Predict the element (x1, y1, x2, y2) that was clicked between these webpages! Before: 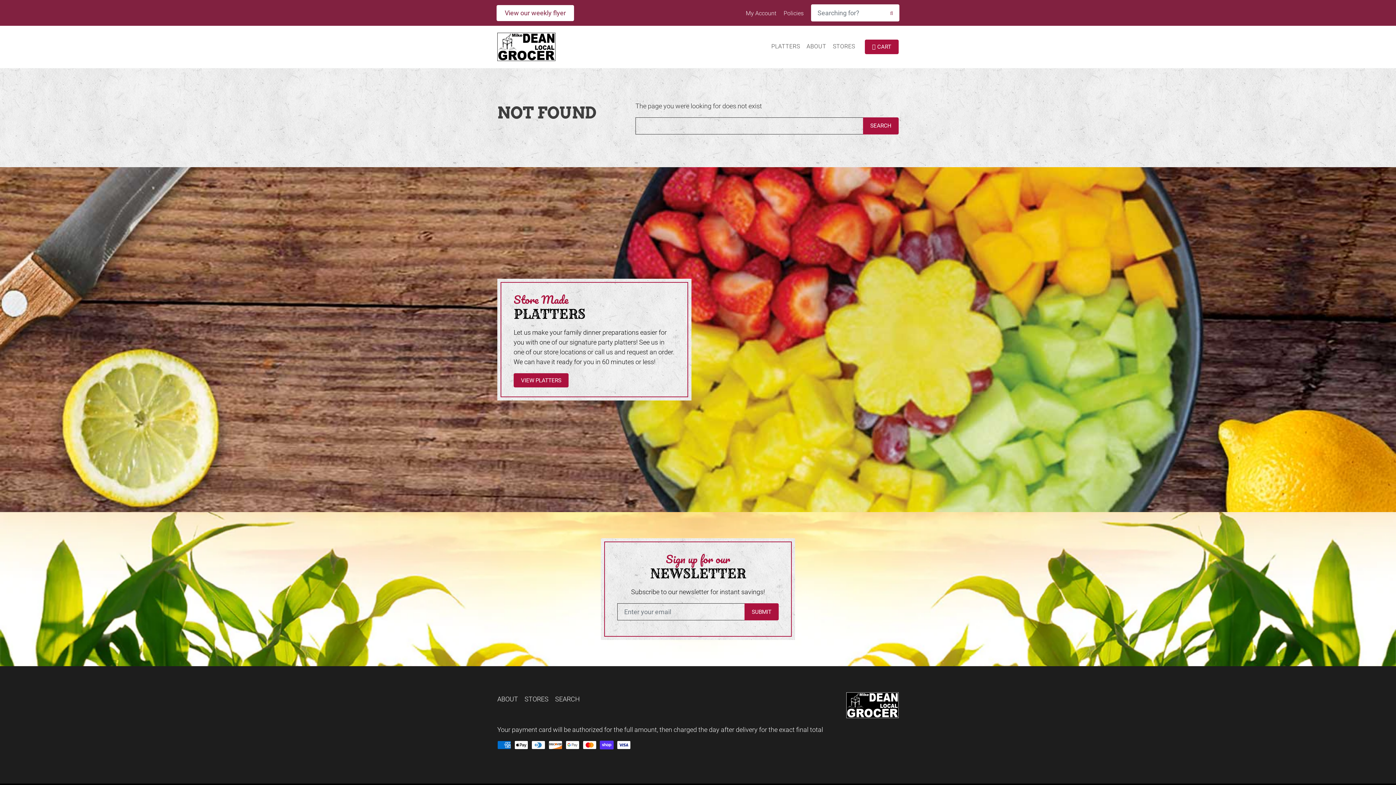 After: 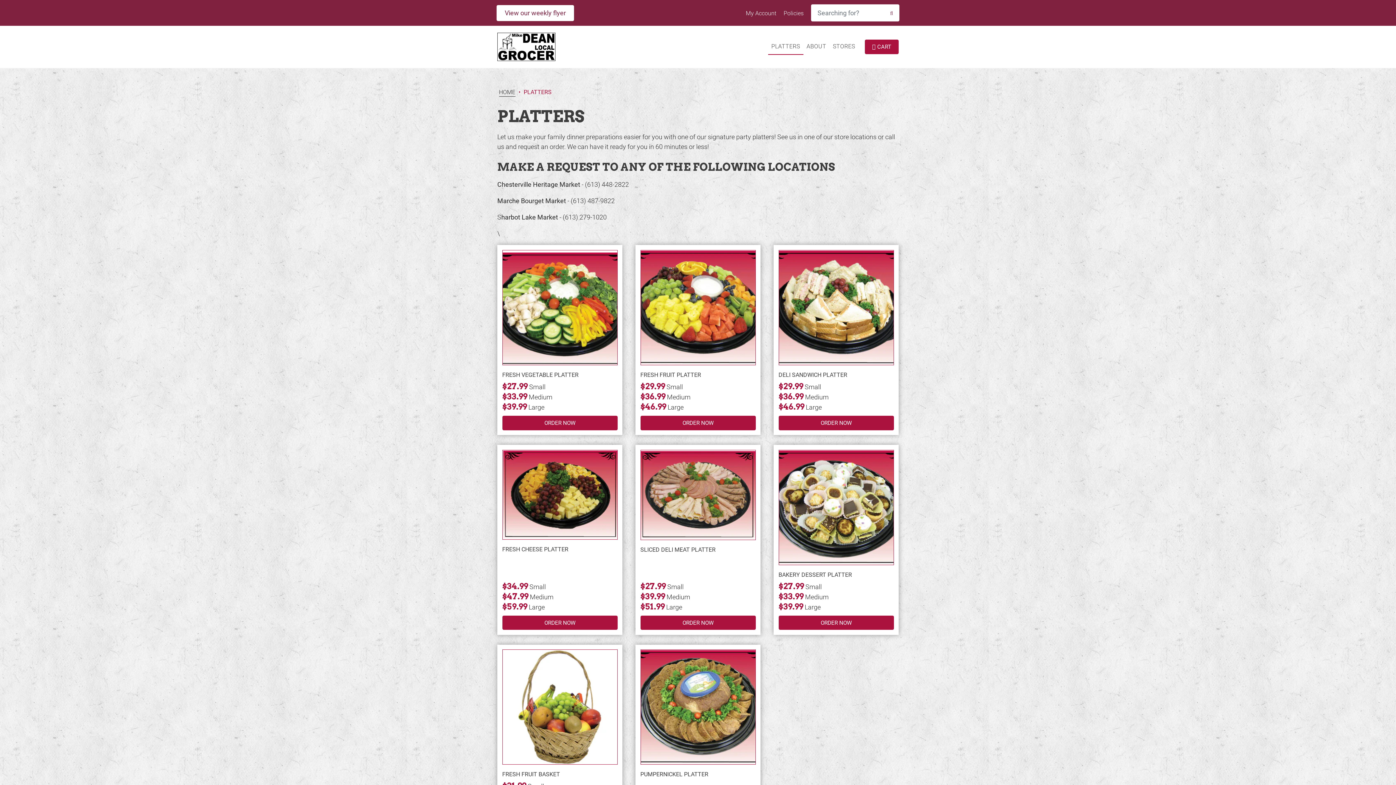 Action: bbox: (768, 39, 803, 54) label: PLATTERS